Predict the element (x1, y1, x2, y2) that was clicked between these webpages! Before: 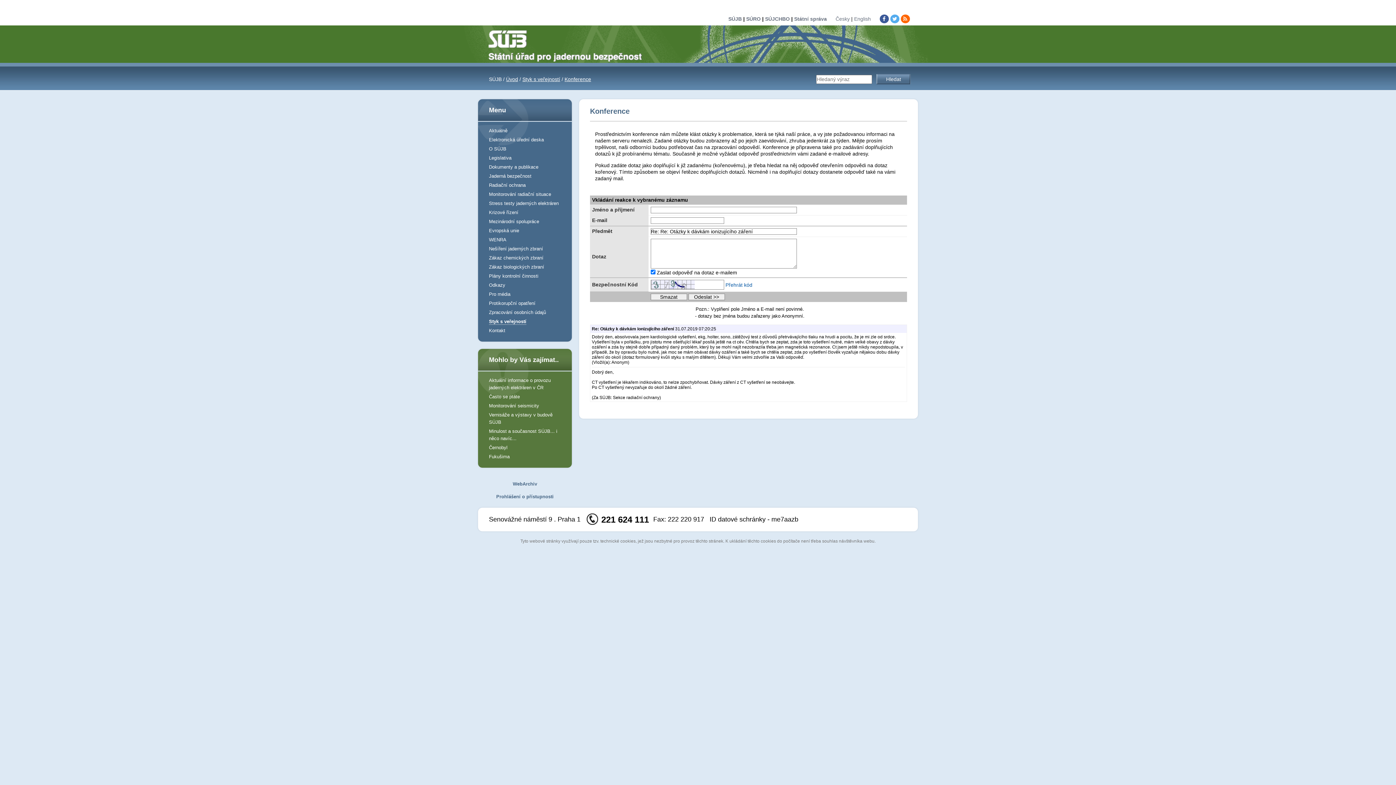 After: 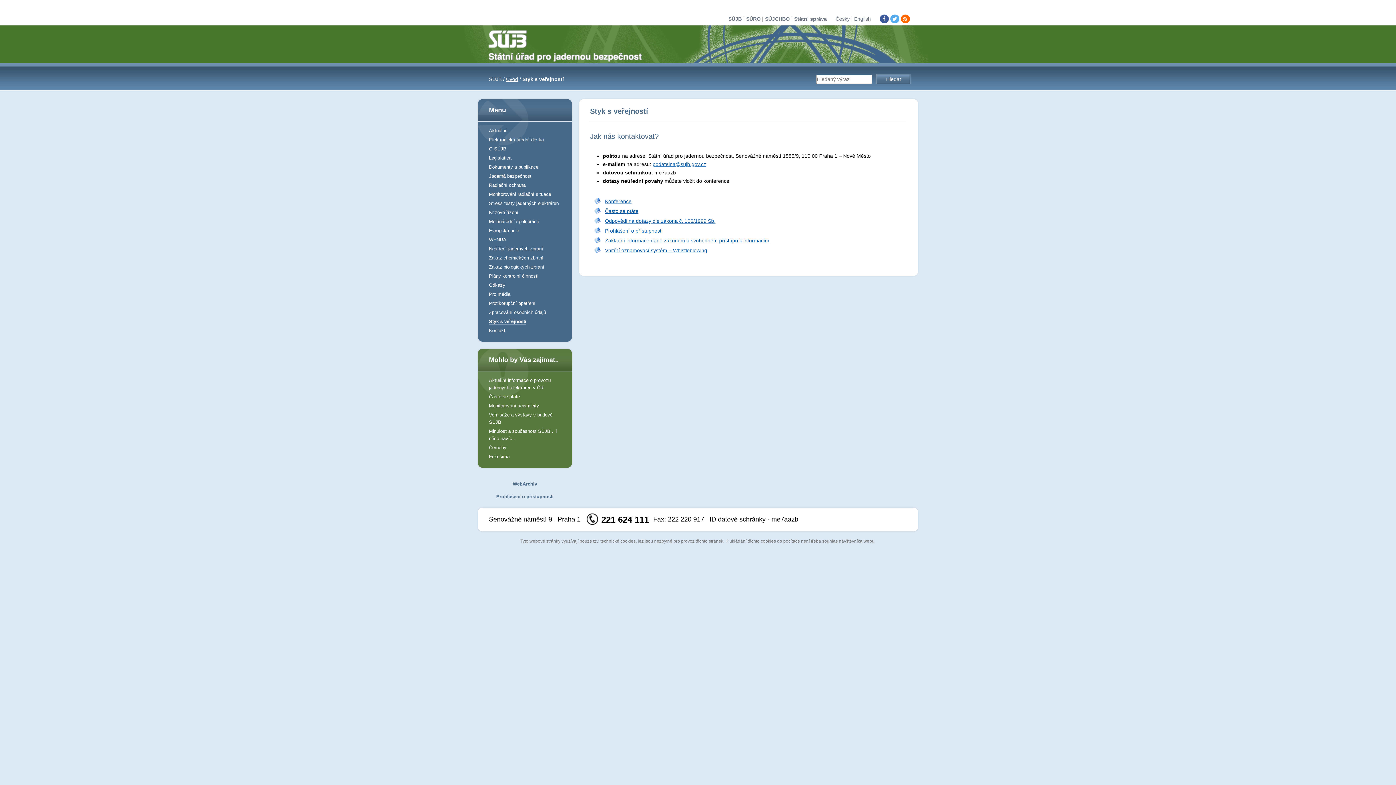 Action: label: Styk s veřejností bbox: (489, 318, 526, 325)